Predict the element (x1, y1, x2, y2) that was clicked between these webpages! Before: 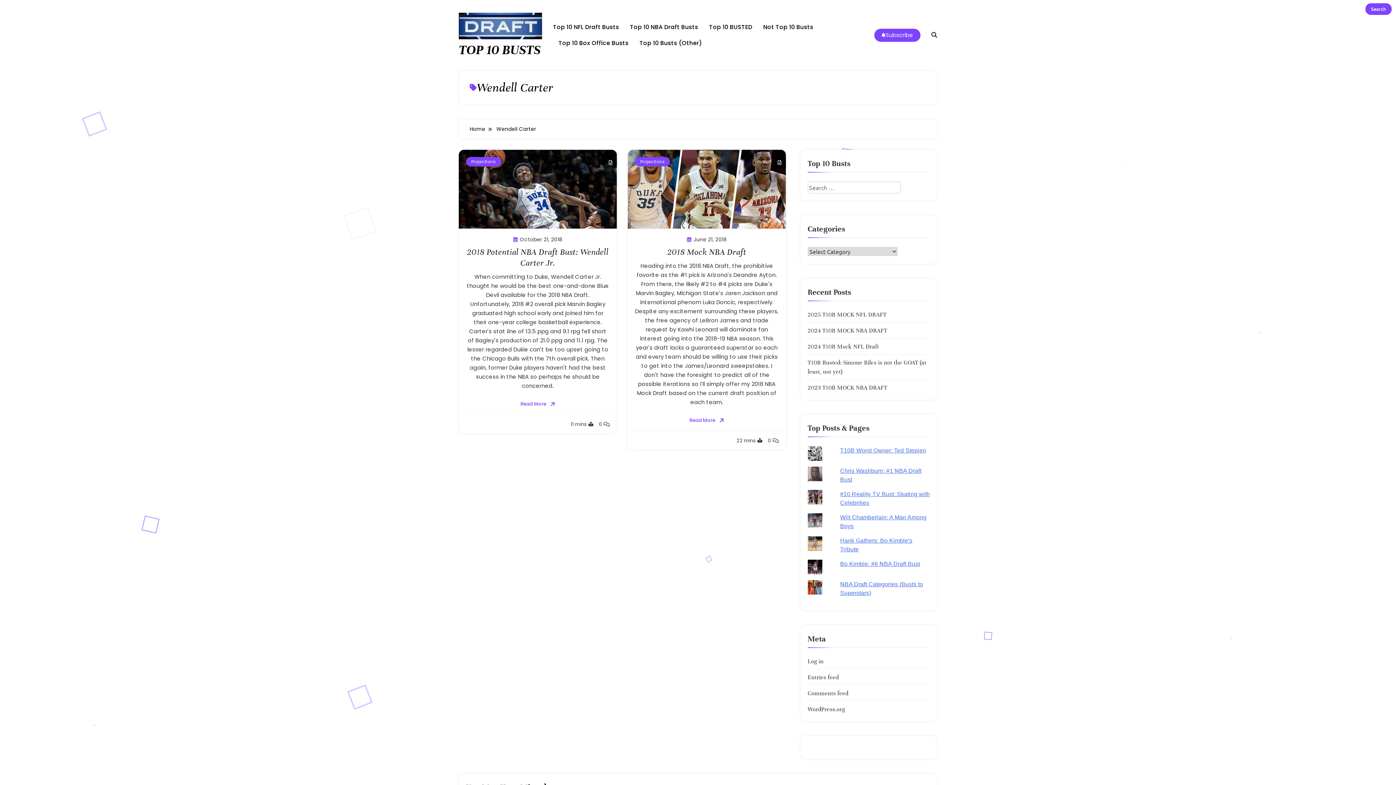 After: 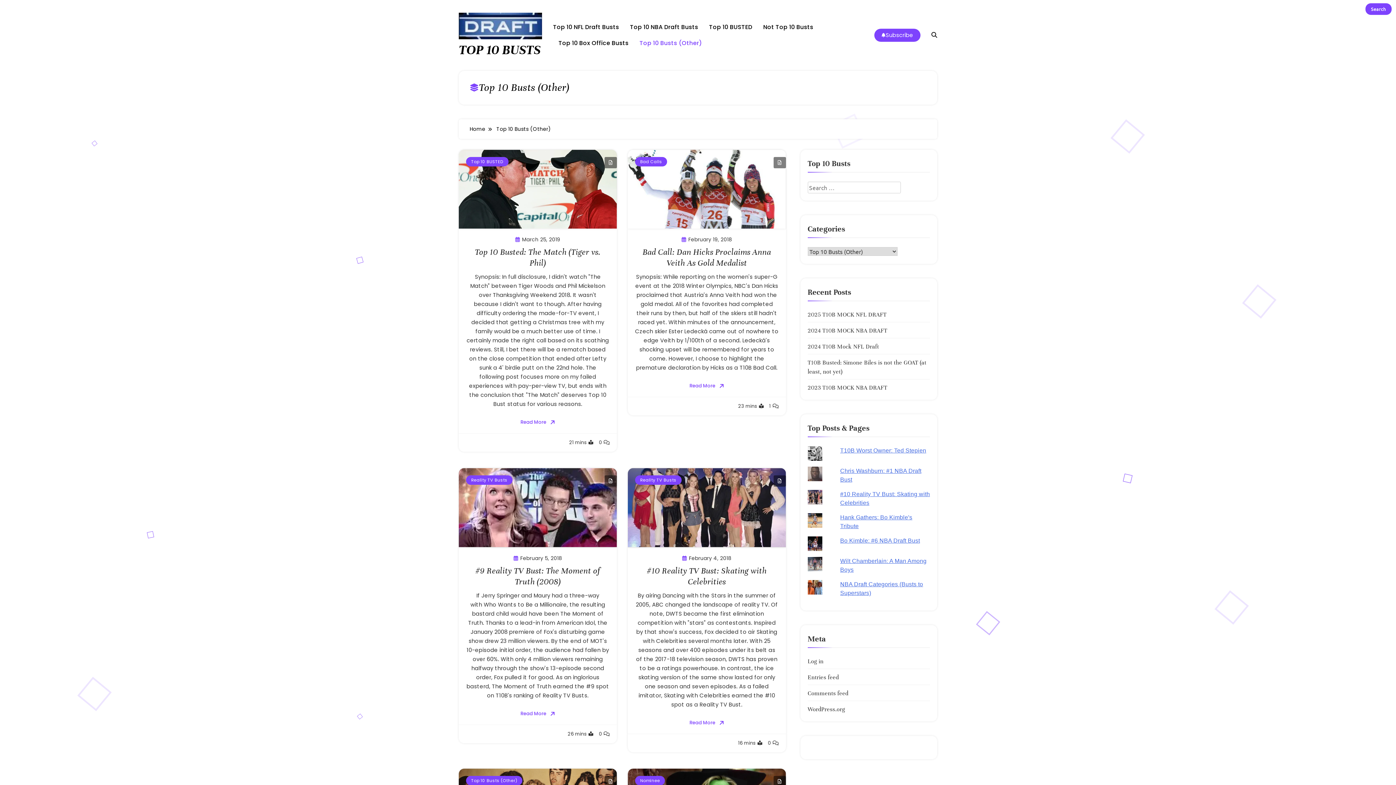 Action: label: Top 10 Busts (Other) bbox: (639, 39, 702, 47)